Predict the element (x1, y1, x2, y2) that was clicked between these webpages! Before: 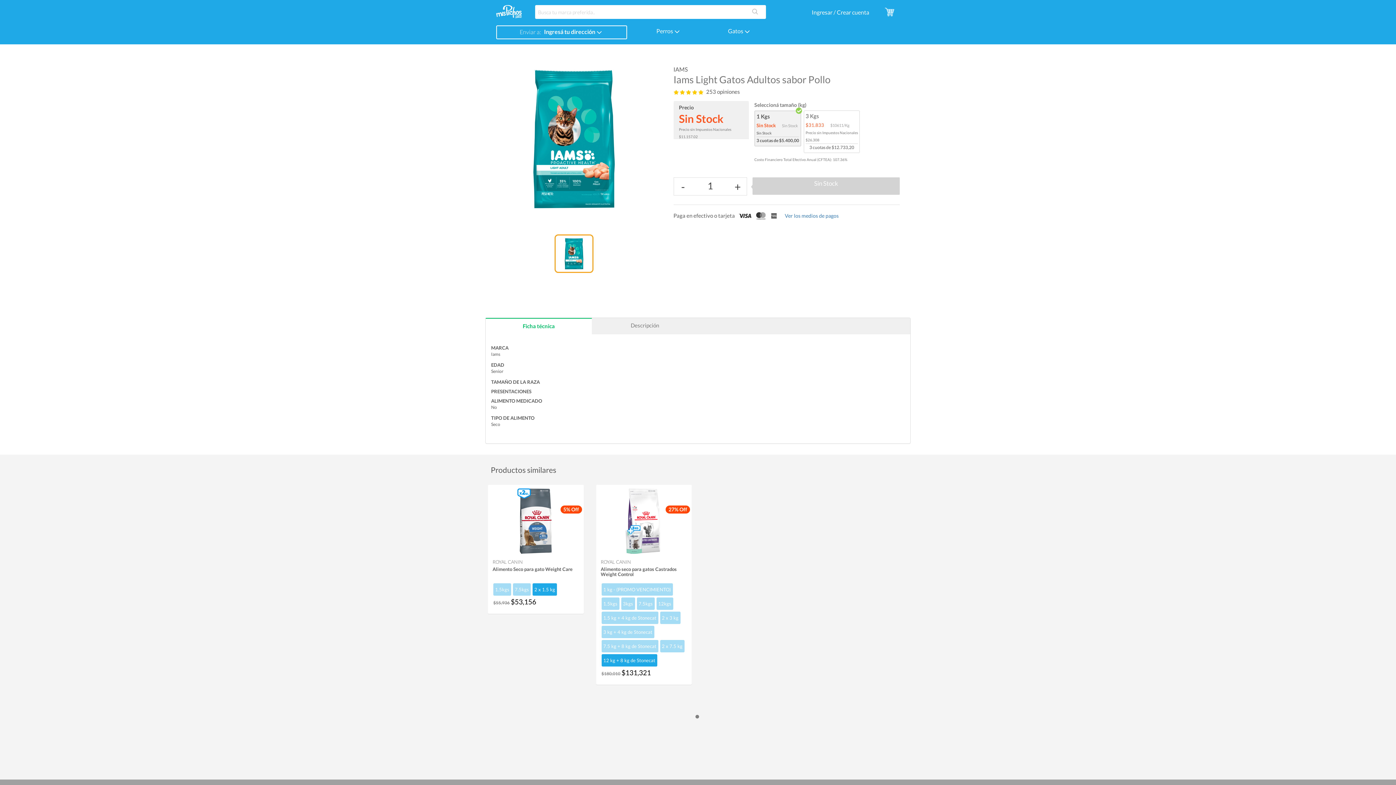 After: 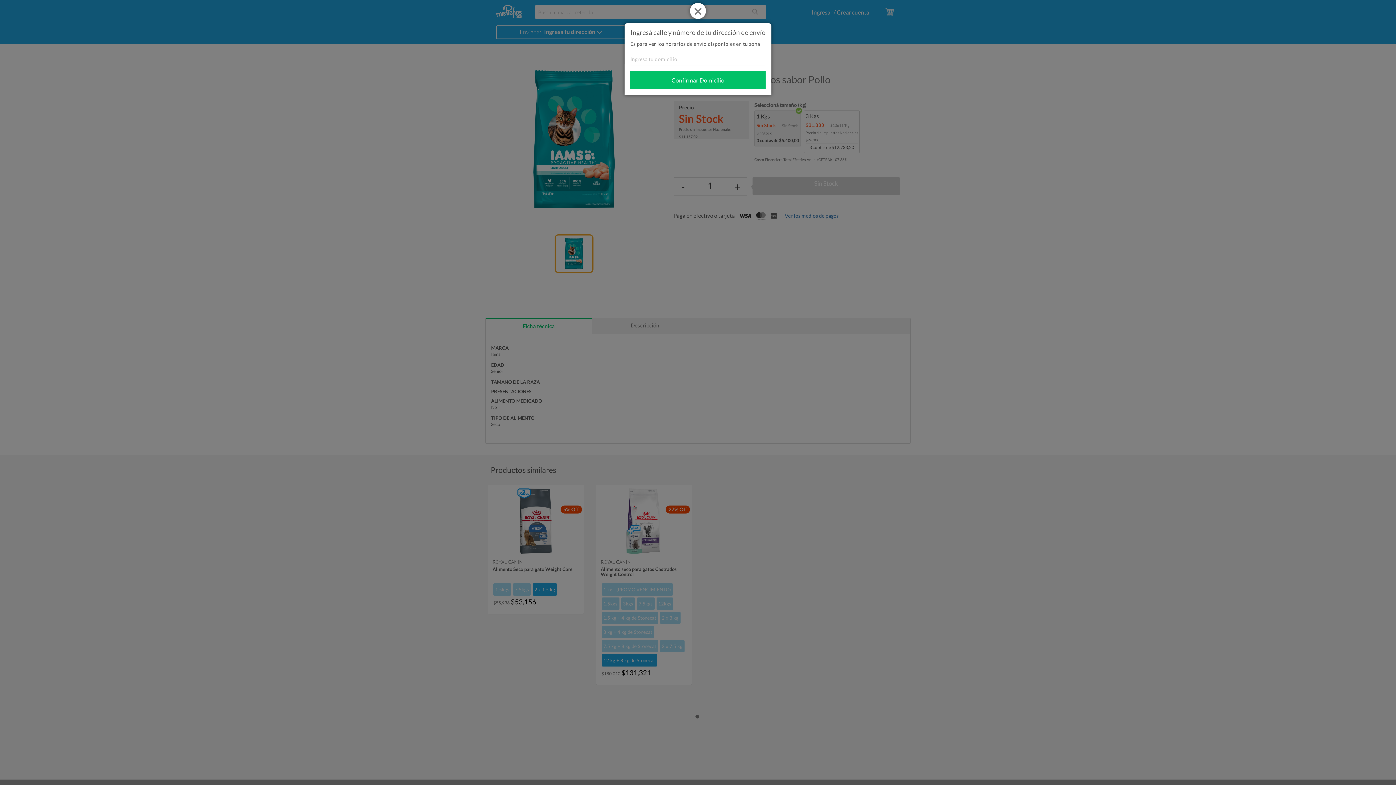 Action: bbox: (496, 25, 627, 39) label: Enviar a: Ingresá tu dirección 